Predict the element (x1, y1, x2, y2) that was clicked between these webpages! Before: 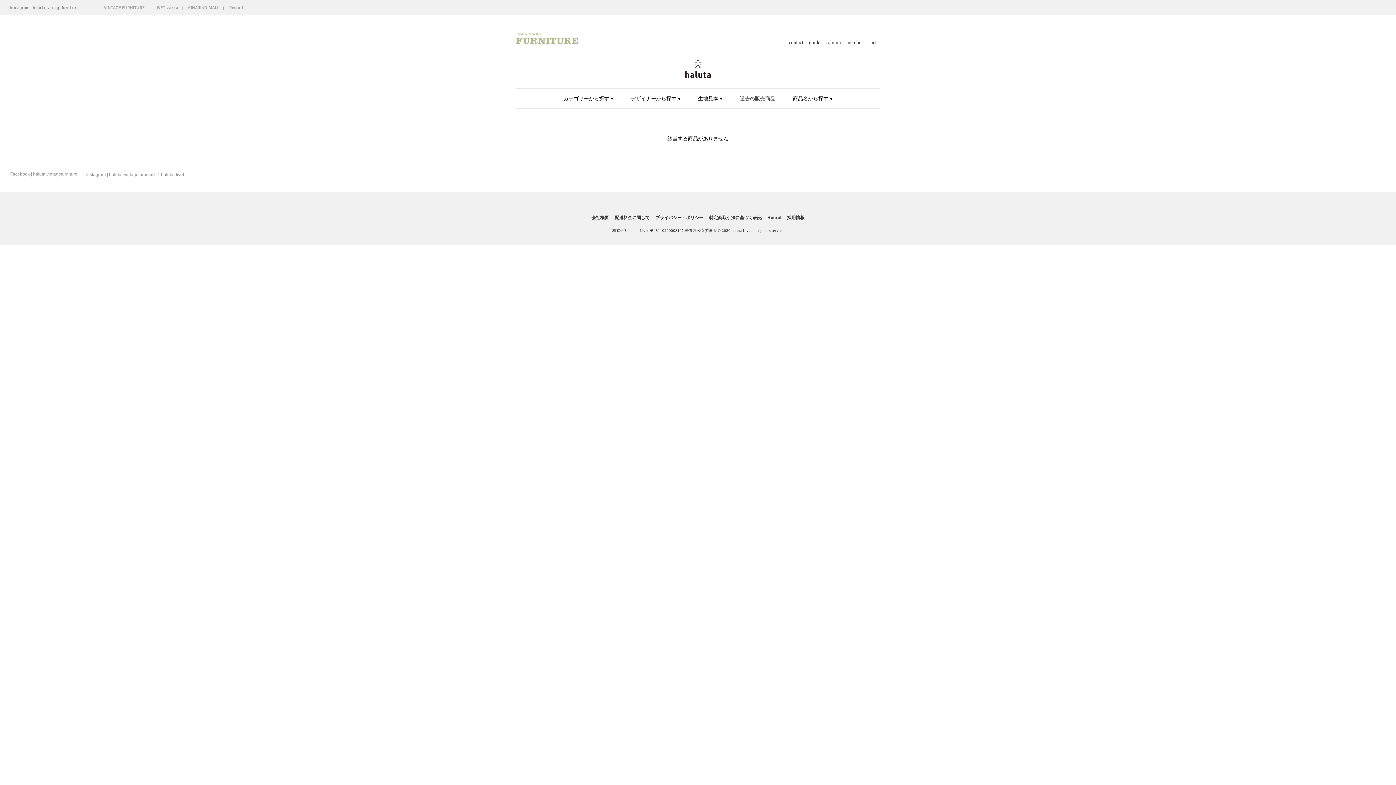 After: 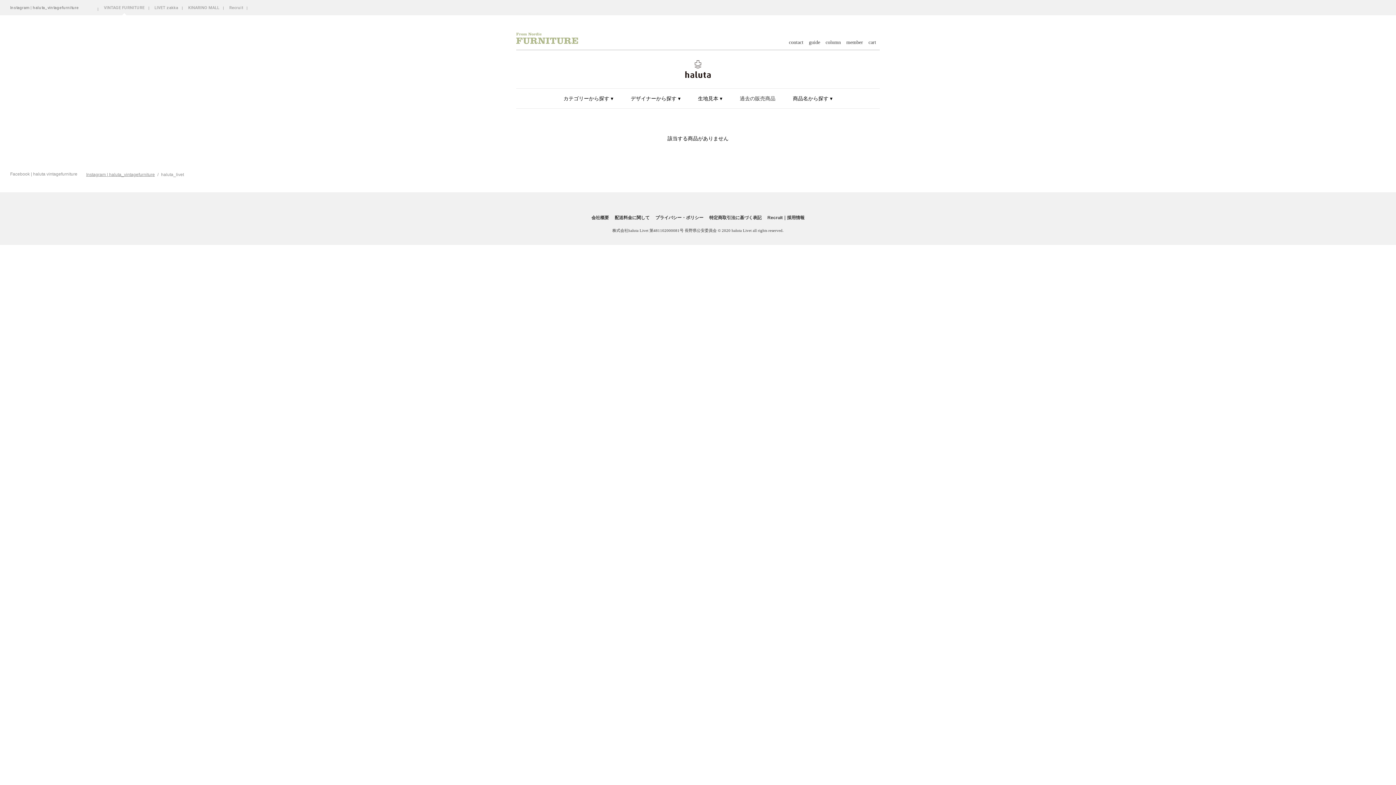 Action: label: Instagram | haluta_vintagefurniture bbox: (86, 172, 154, 177)